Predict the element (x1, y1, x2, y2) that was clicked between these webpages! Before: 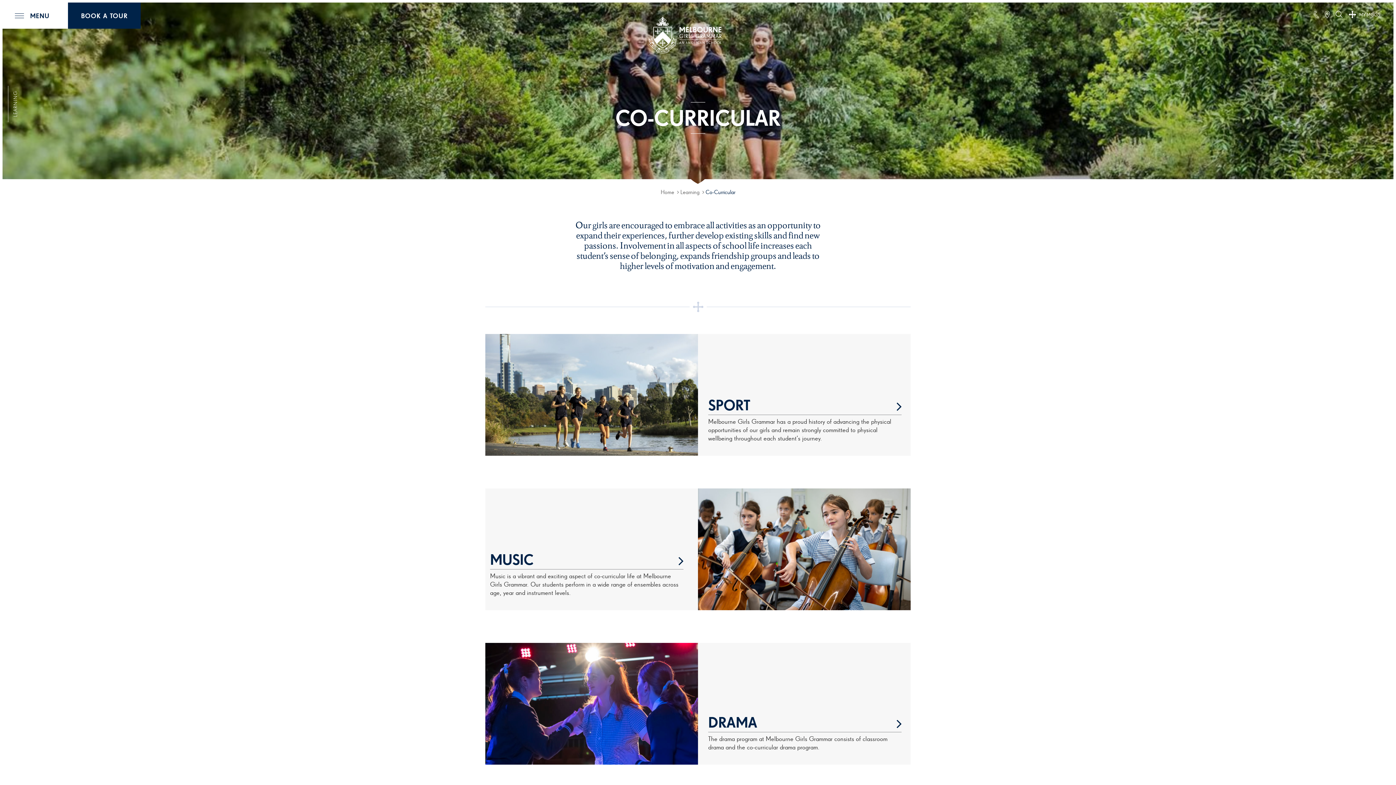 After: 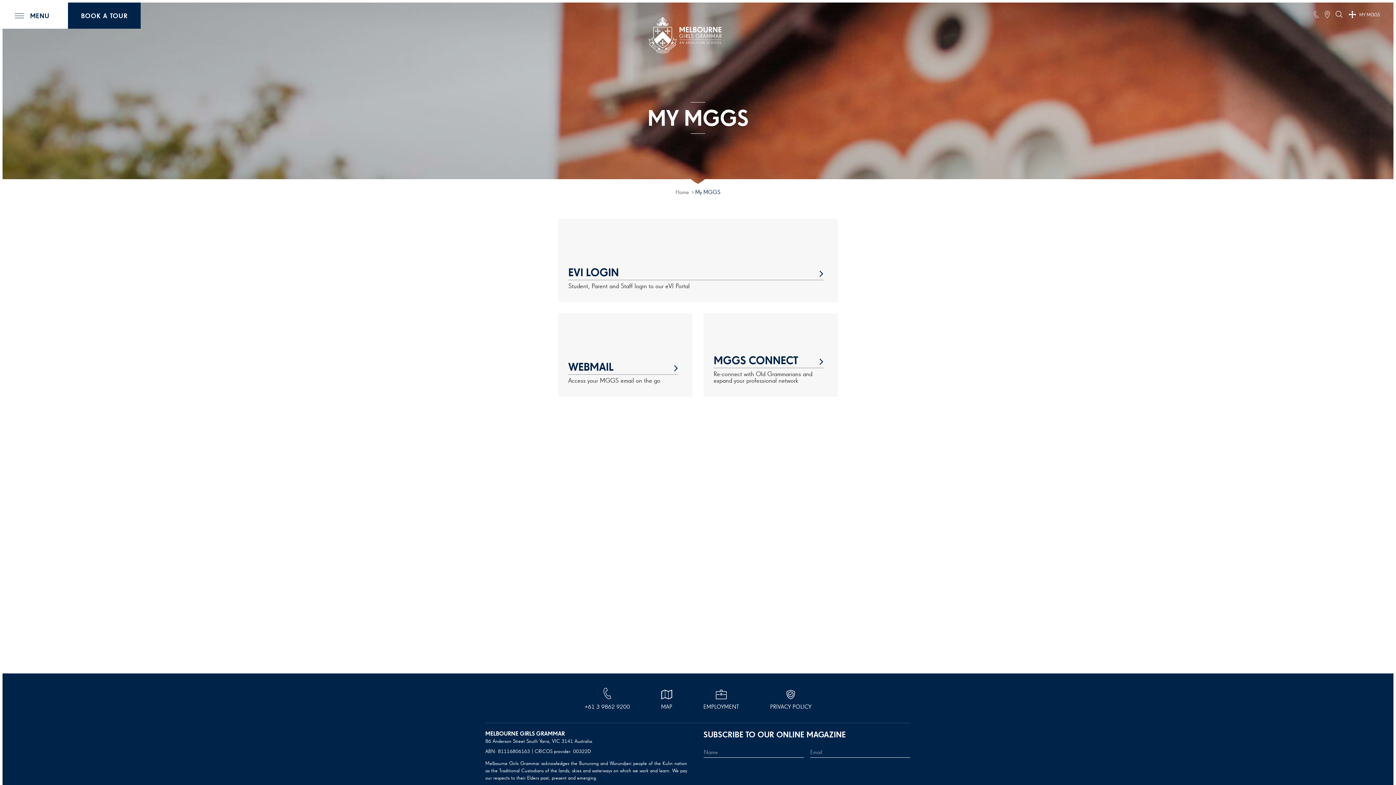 Action: bbox: (1349, 10, 1380, 18) label:  MY MGGS